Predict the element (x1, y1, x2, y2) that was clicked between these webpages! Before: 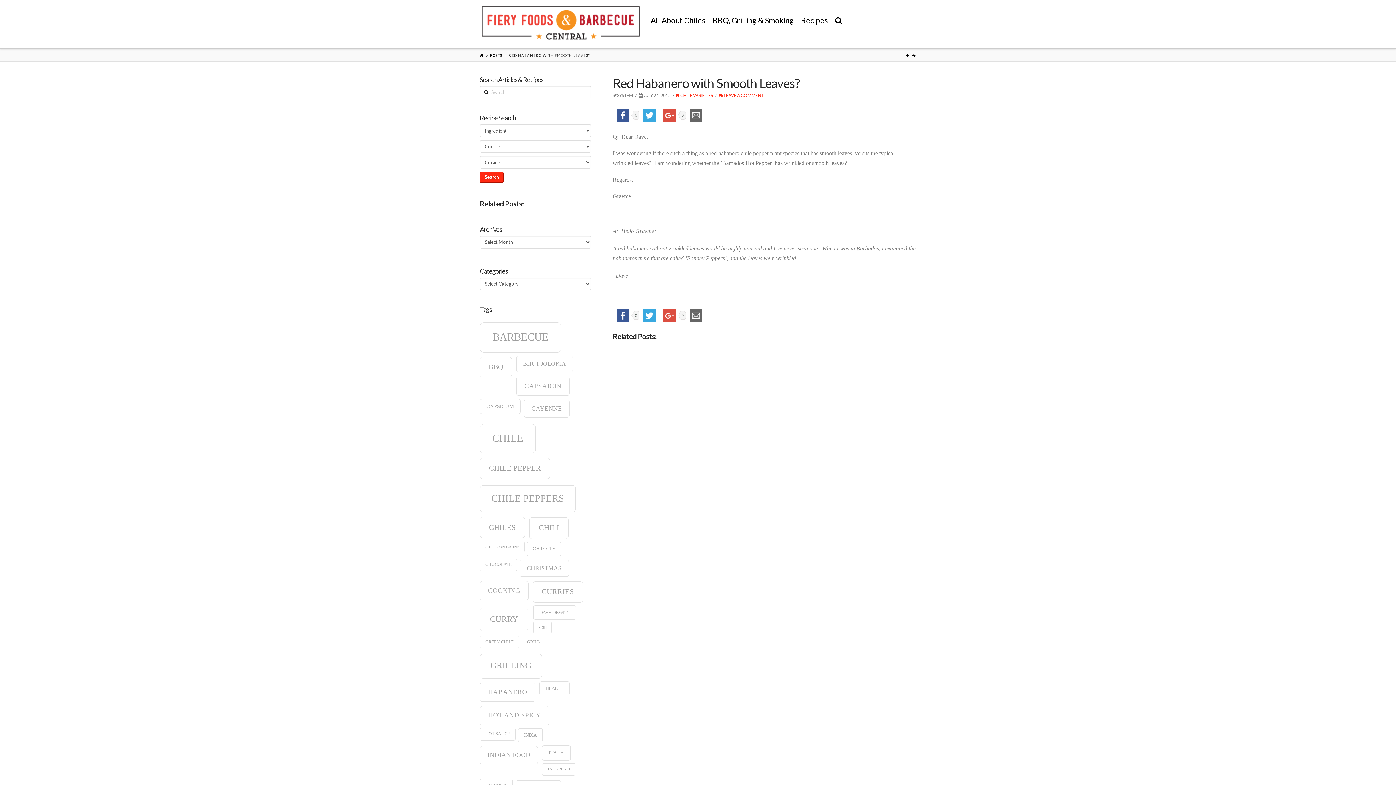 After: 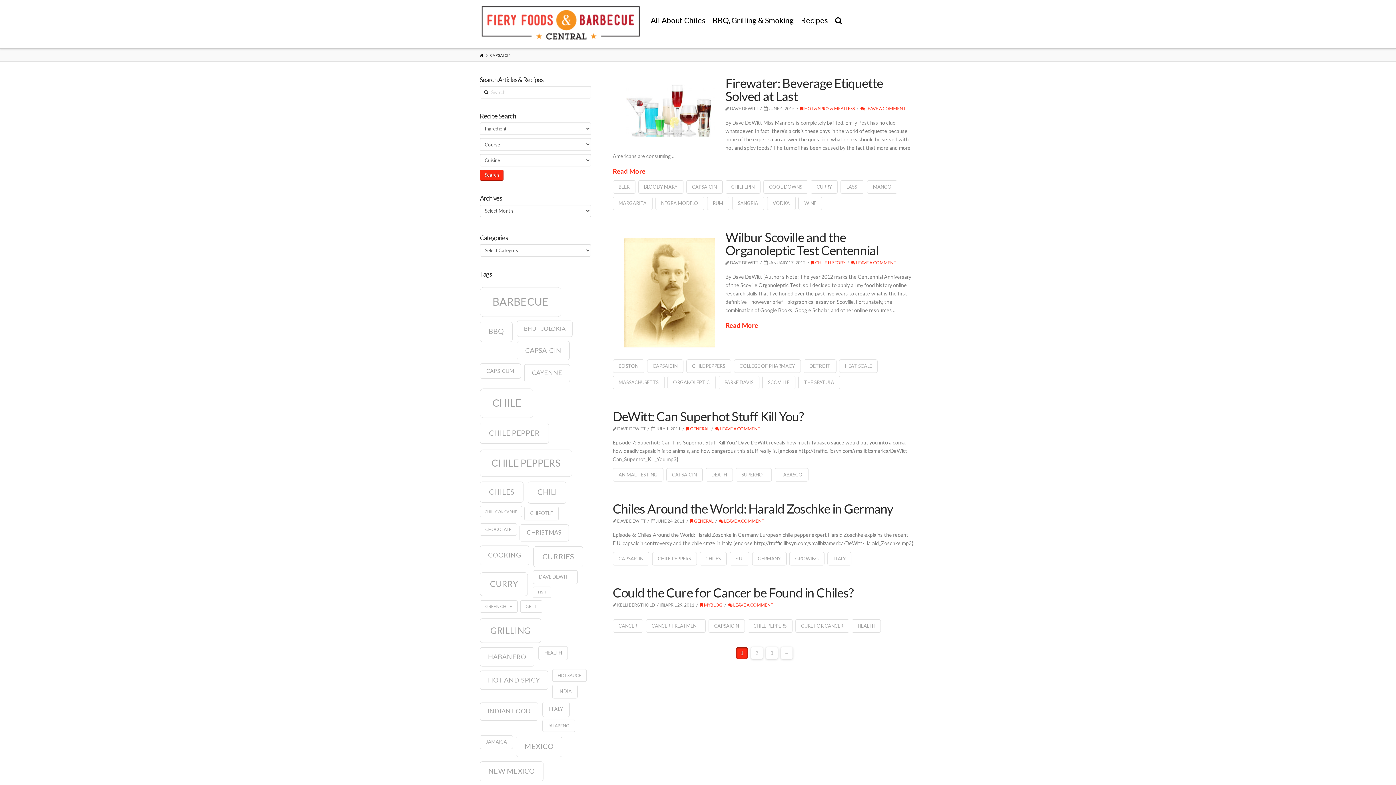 Action: bbox: (516, 376, 569, 395) label: capsaicin (13 items)